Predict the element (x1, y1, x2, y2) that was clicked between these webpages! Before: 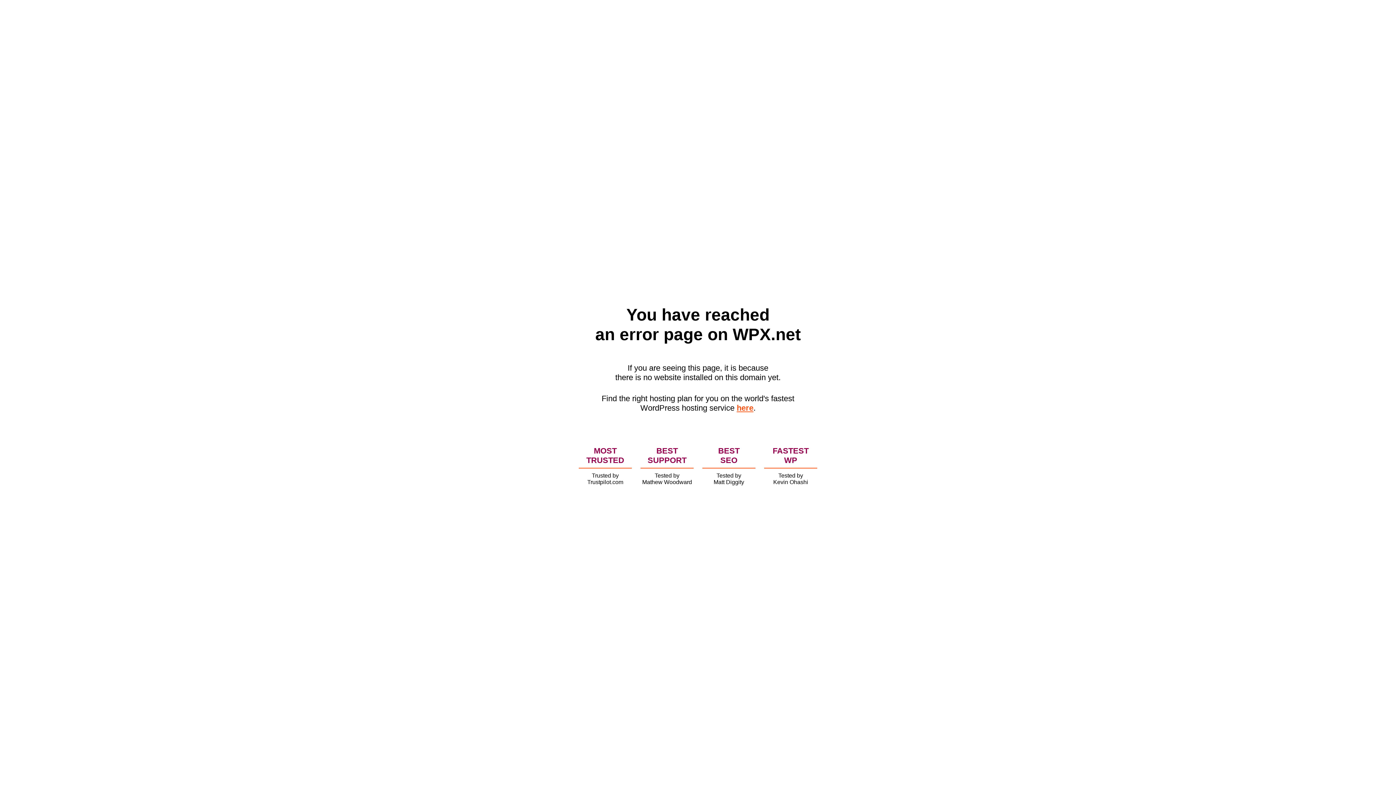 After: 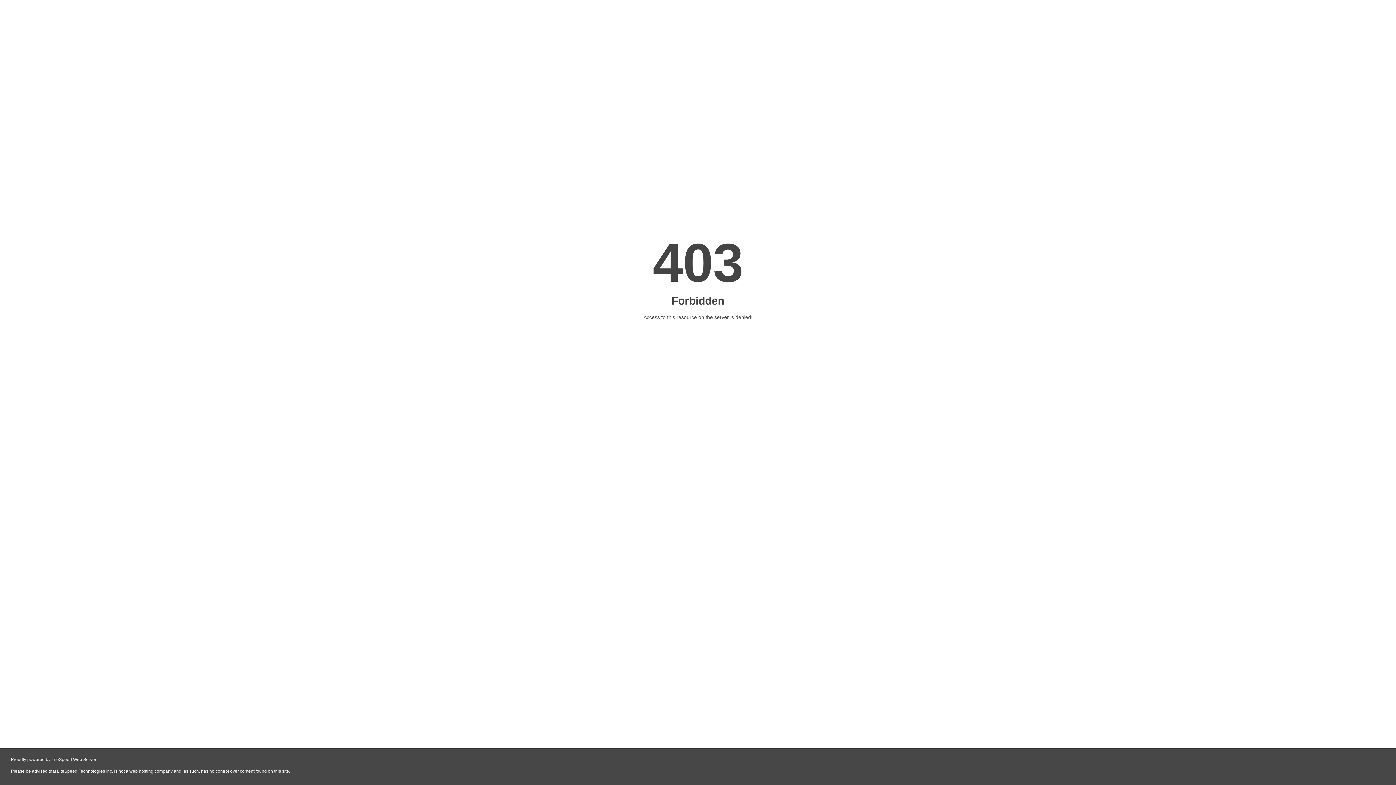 Action: label: here bbox: (736, 403, 753, 412)